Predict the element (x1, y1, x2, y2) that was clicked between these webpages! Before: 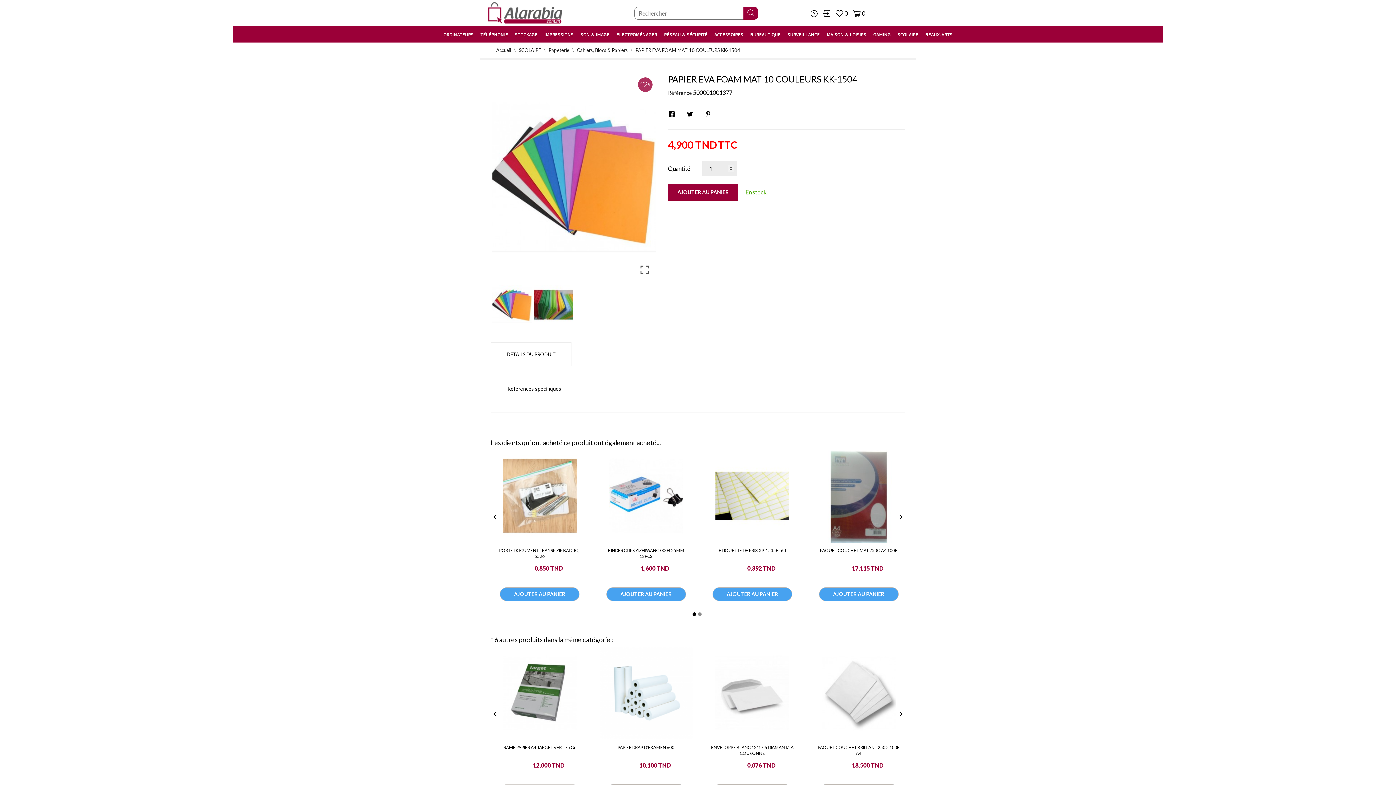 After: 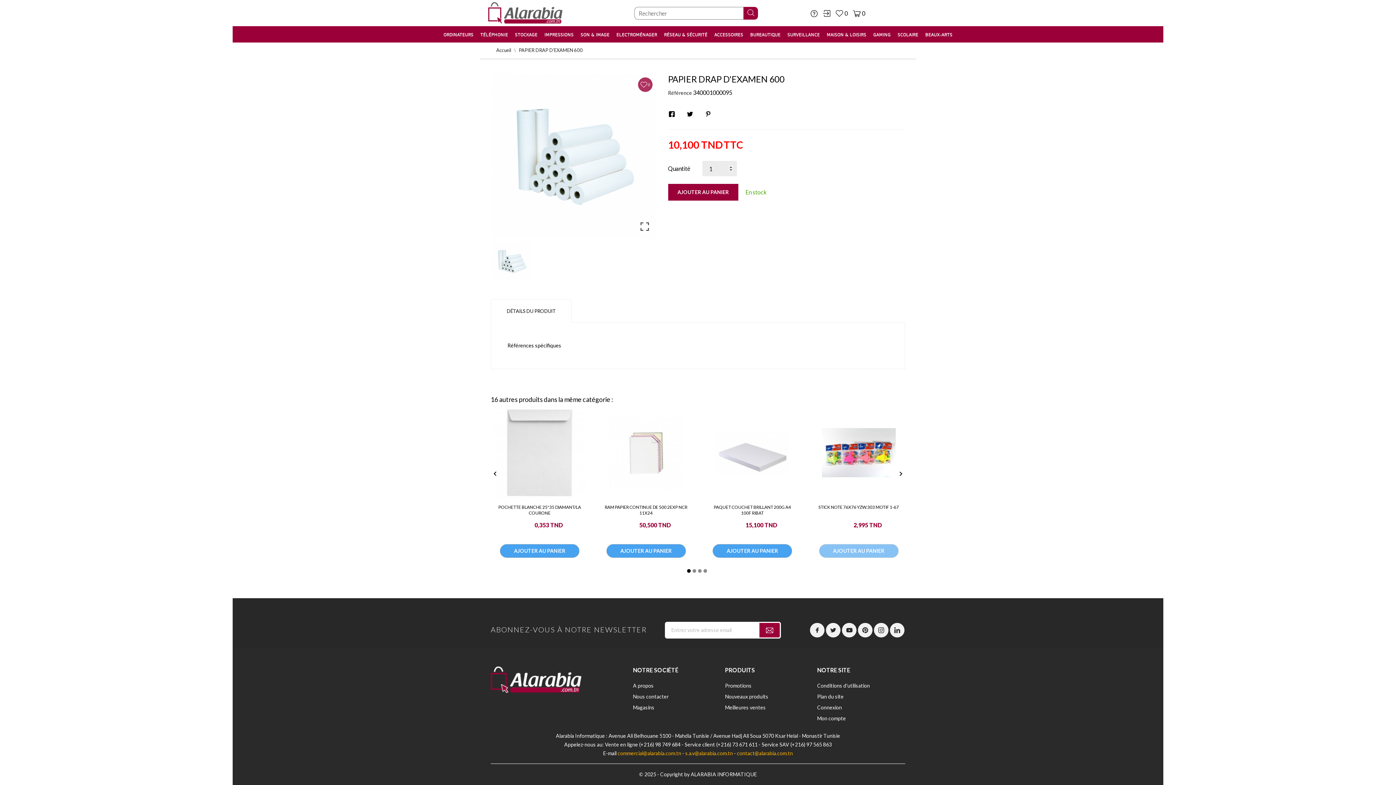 Action: bbox: (617, 745, 674, 750) label: PAPIER DRAP D'EXAMEN 600